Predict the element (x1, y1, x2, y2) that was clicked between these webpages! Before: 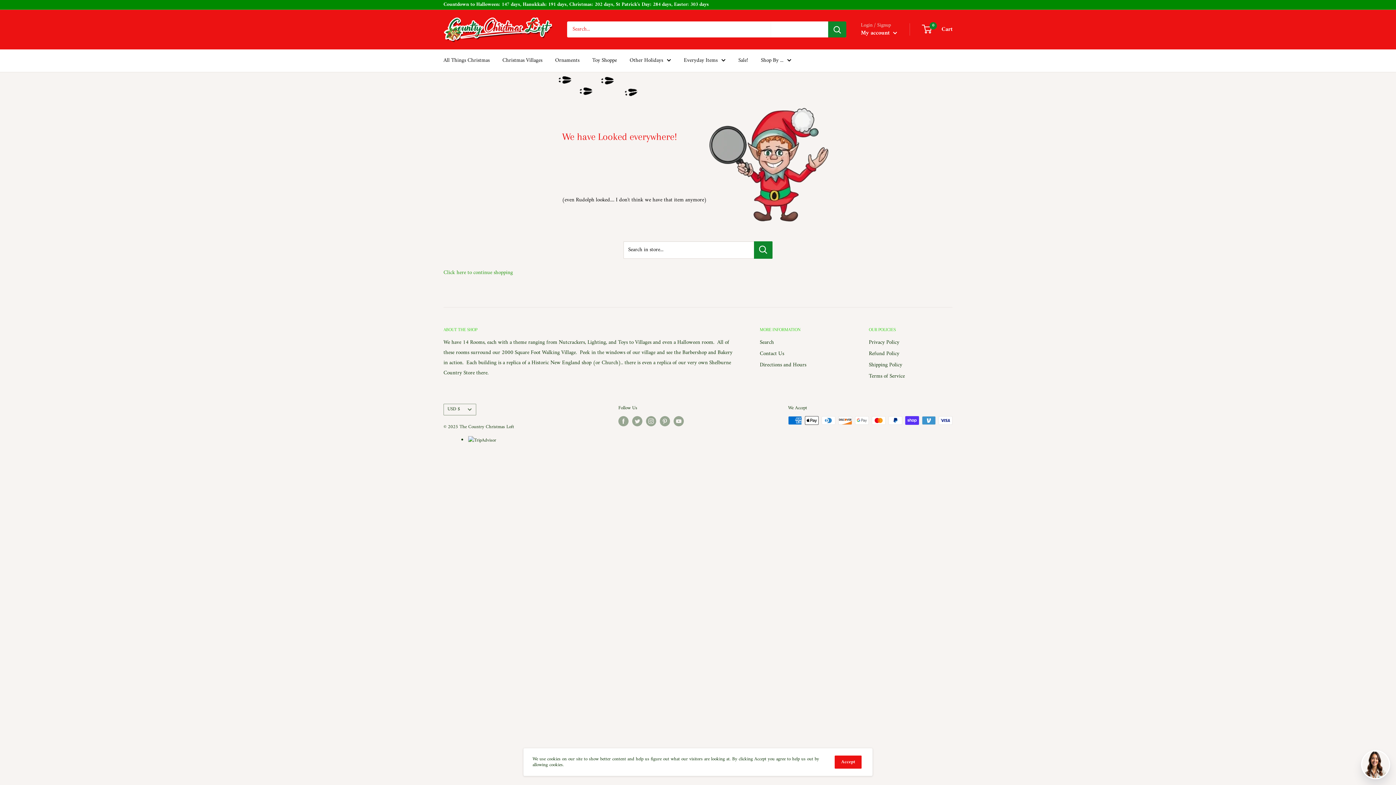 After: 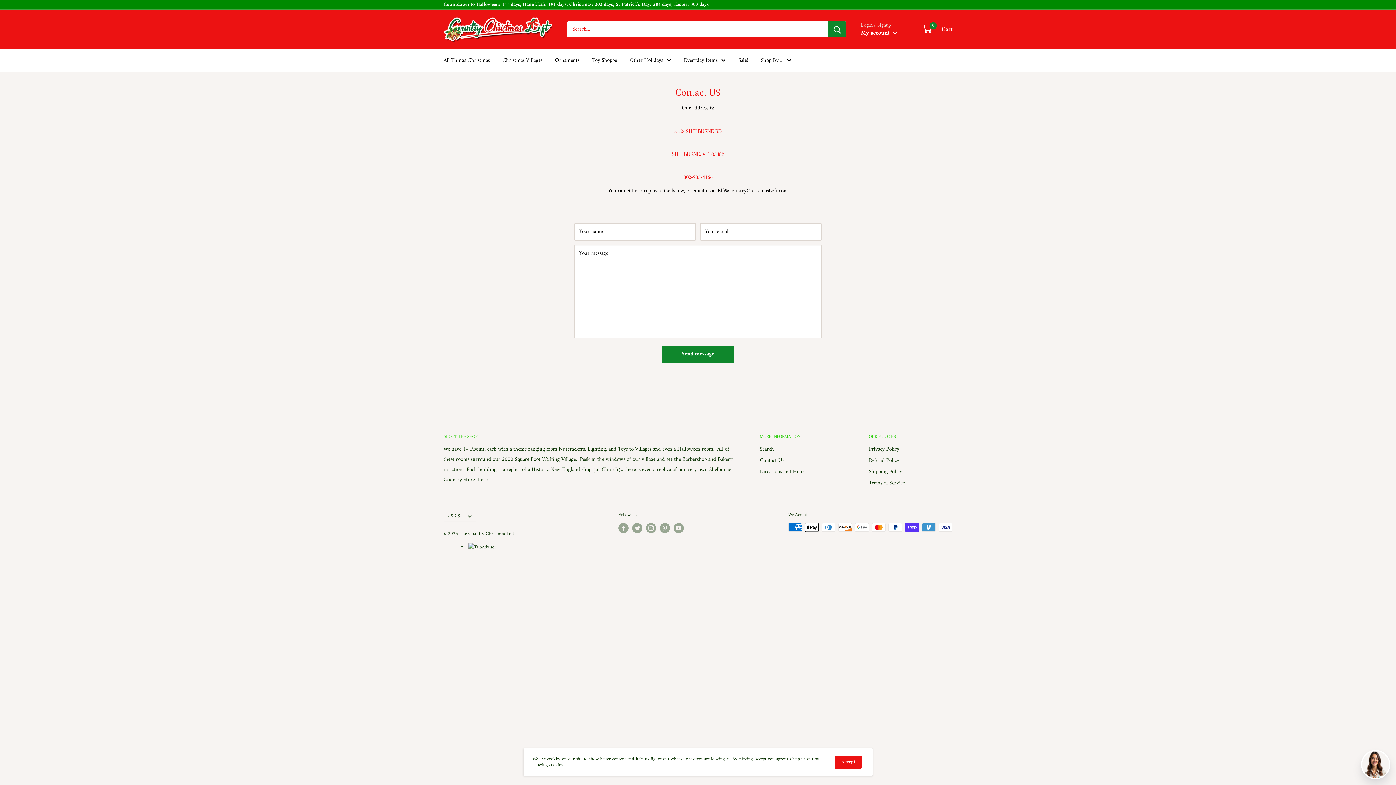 Action: label: Contact Us bbox: (760, 348, 843, 359)